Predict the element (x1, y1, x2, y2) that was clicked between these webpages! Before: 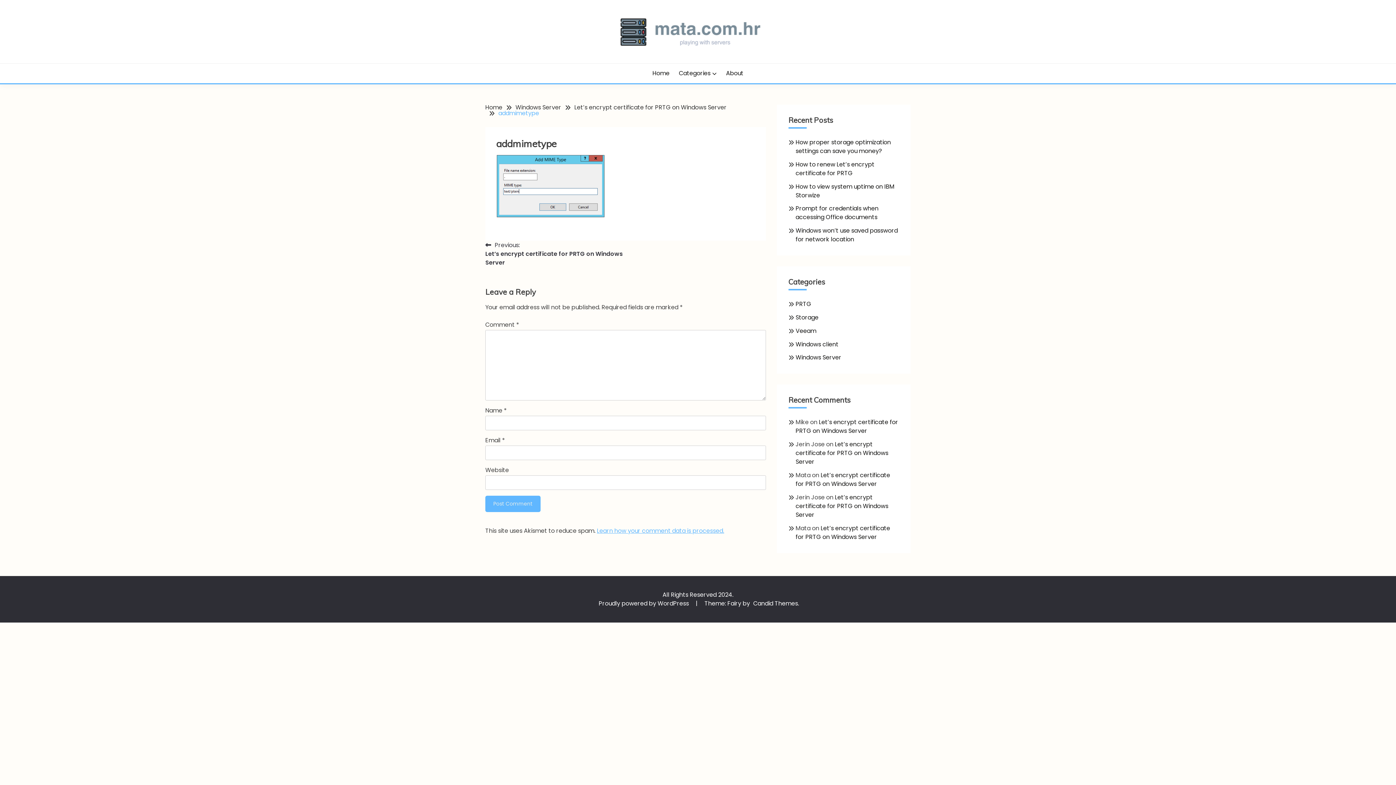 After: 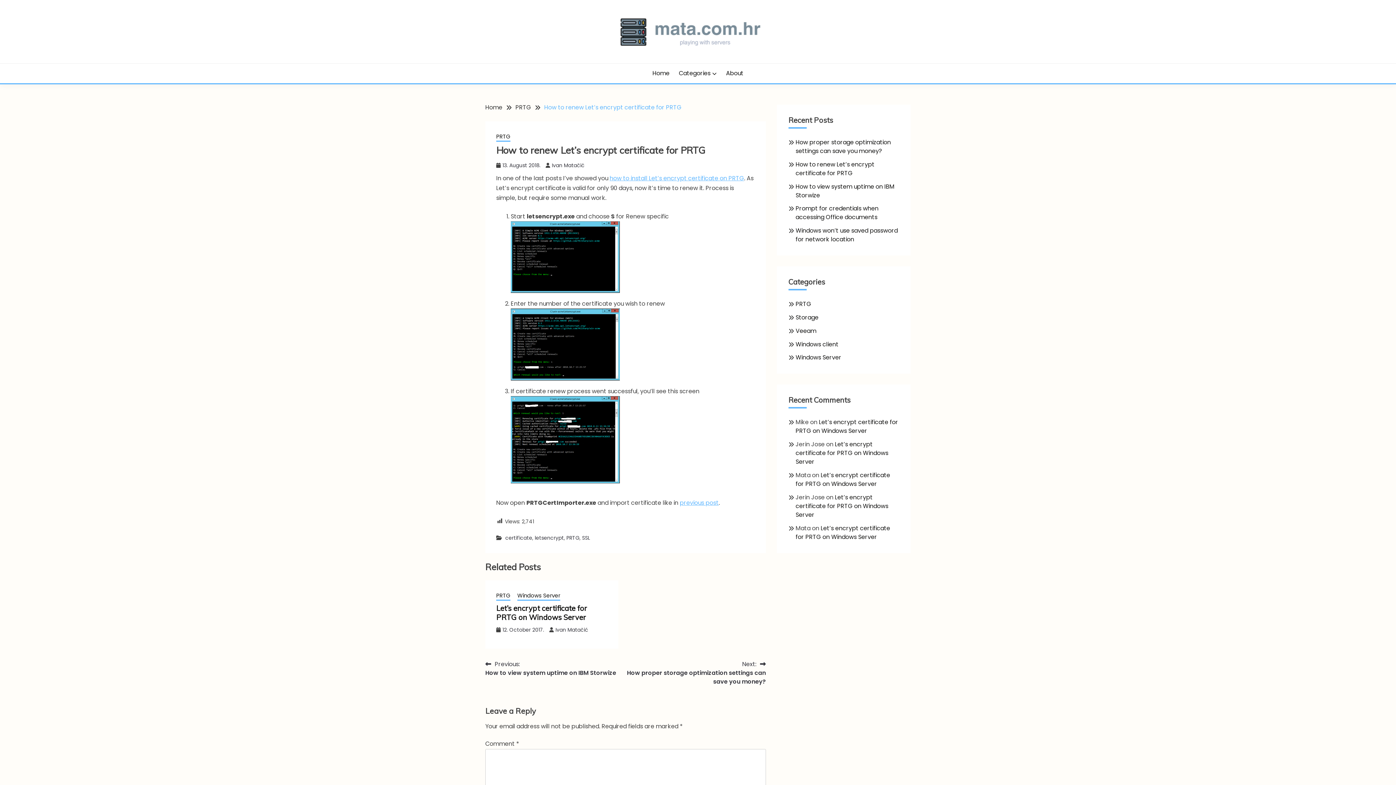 Action: label: How to renew Let’s encrypt certificate for PRTG bbox: (795, 160, 874, 177)